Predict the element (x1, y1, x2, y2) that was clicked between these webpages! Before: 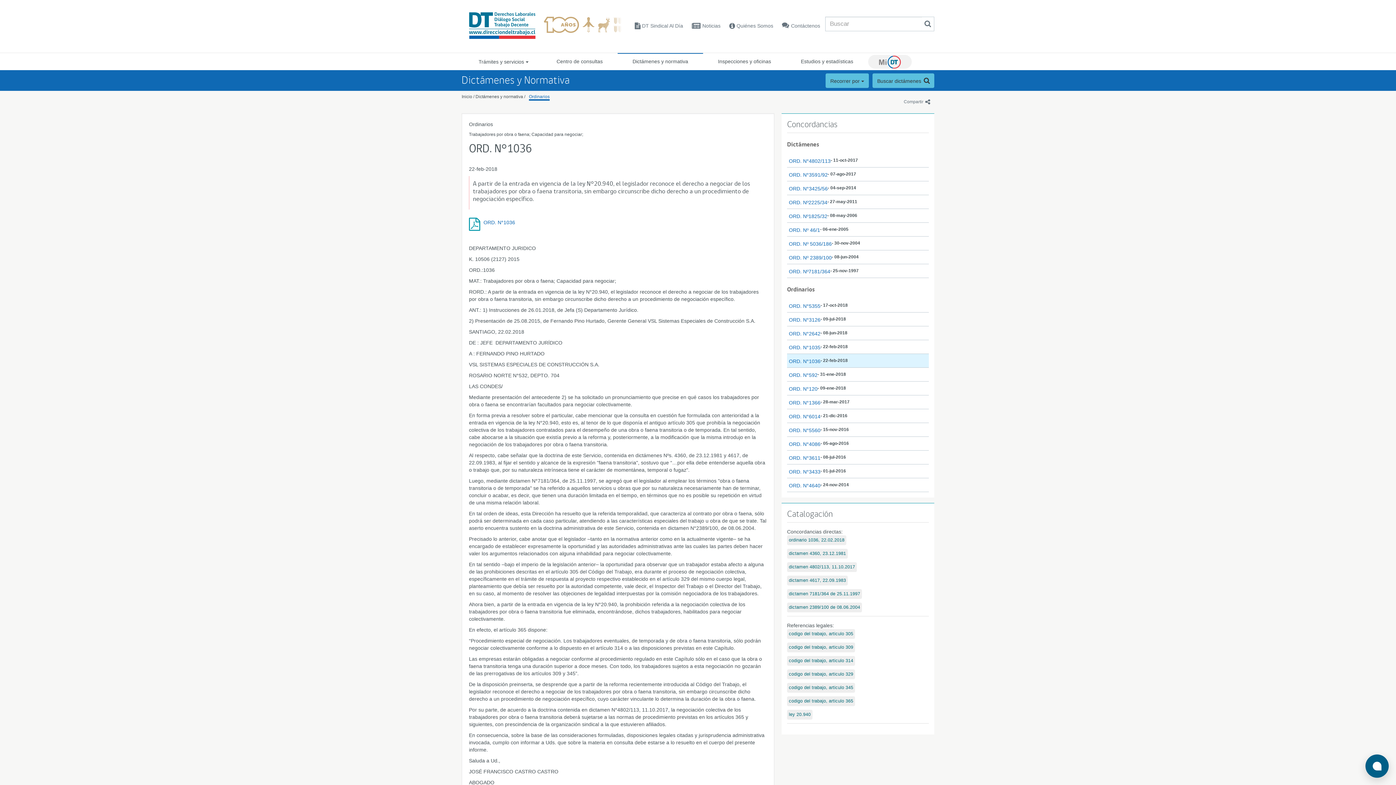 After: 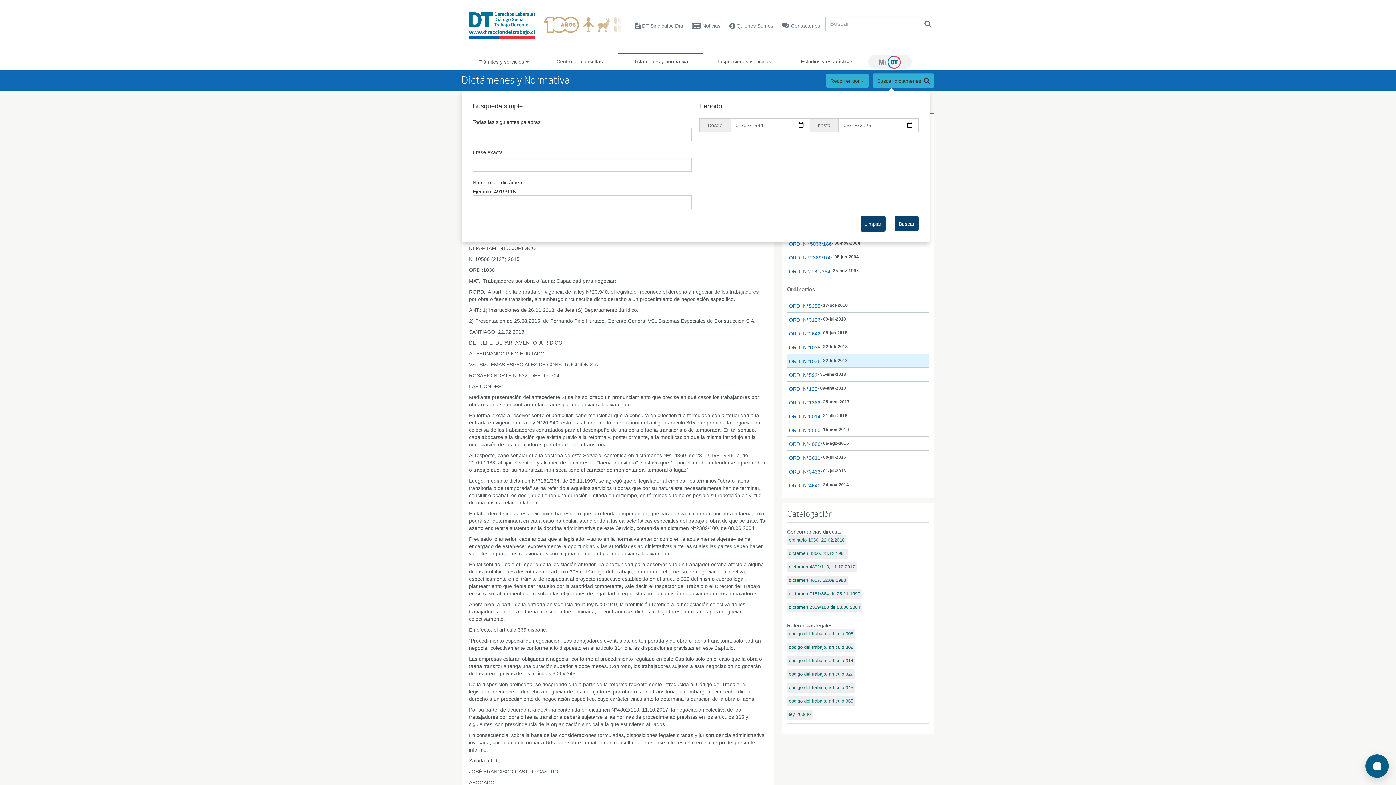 Action: label: Buscar dictámenes  bbox: (872, 73, 934, 88)